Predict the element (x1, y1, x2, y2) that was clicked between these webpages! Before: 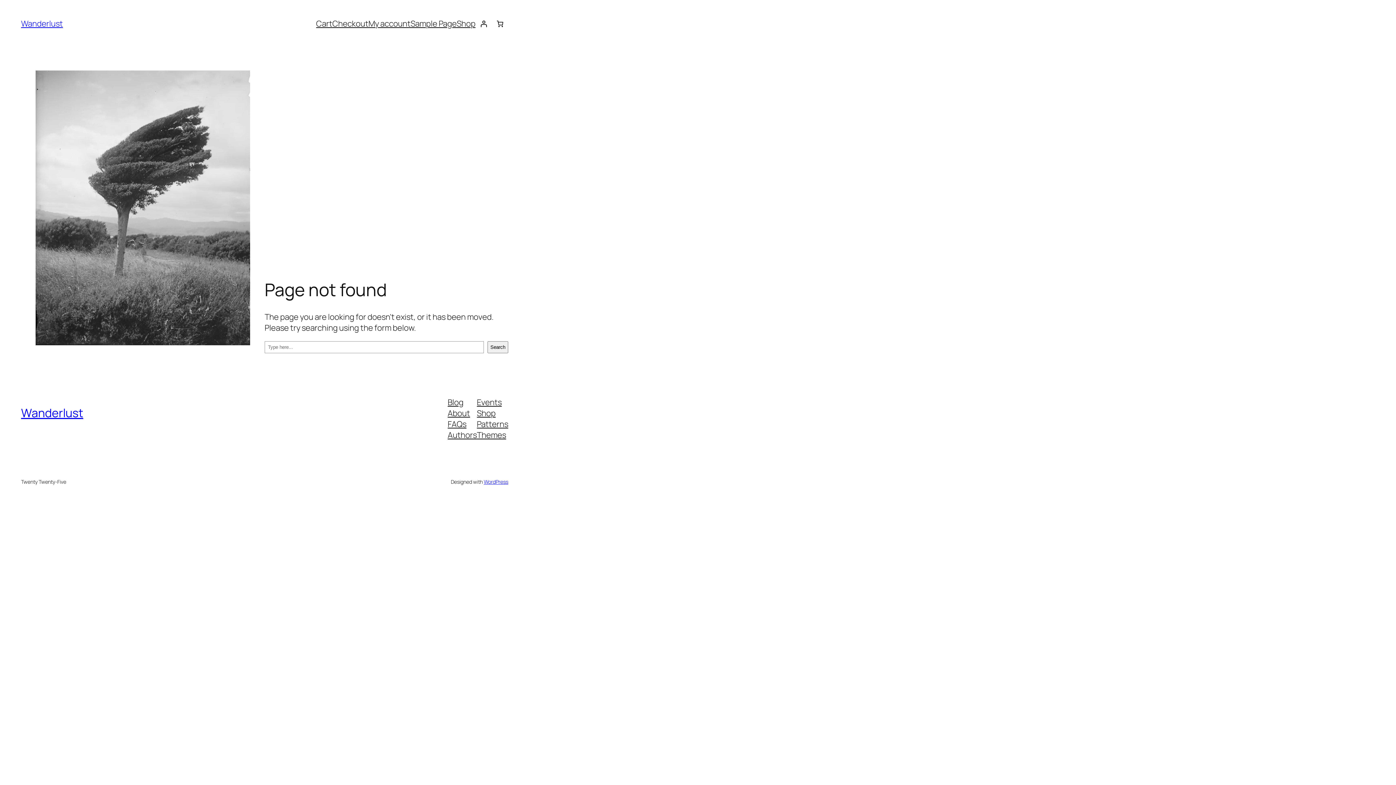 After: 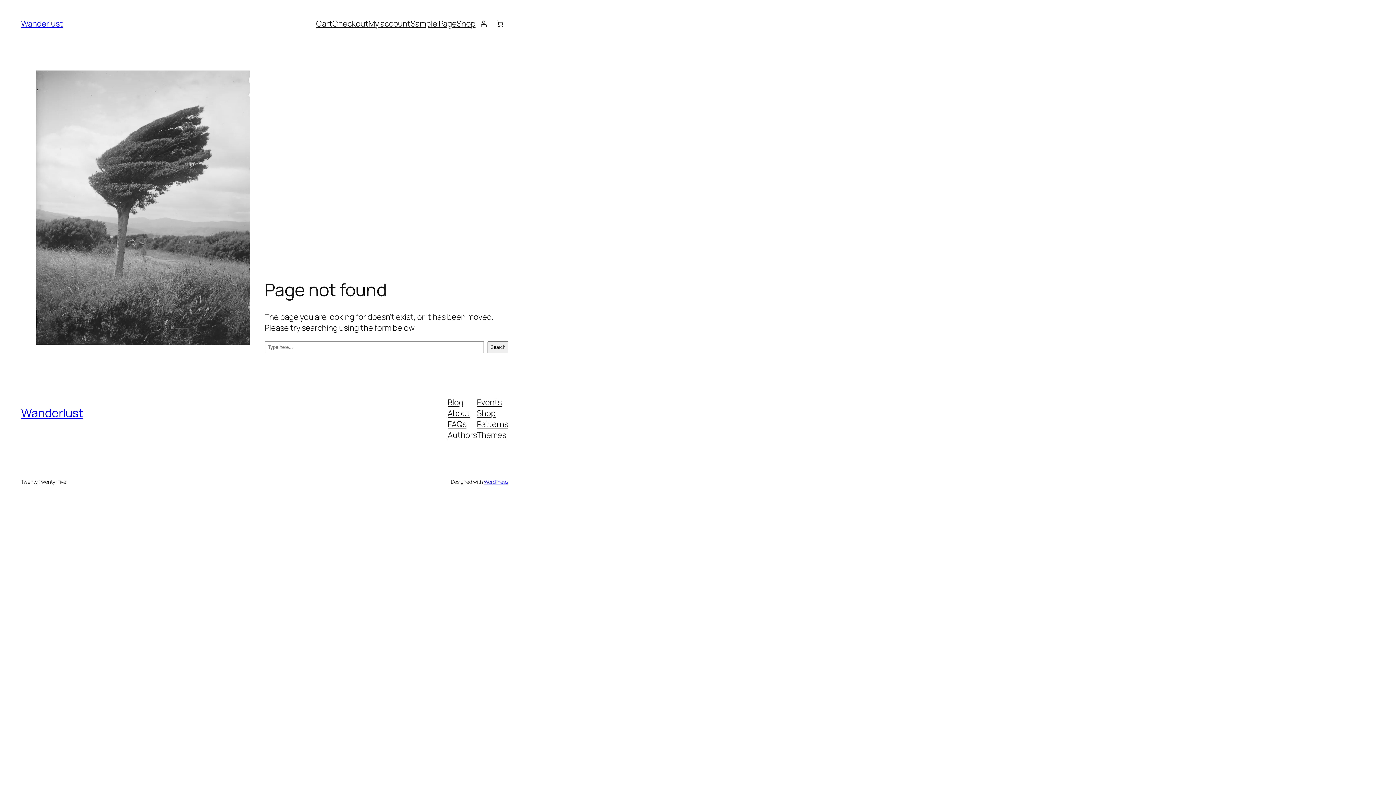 Action: bbox: (447, 396, 463, 407) label: Blog